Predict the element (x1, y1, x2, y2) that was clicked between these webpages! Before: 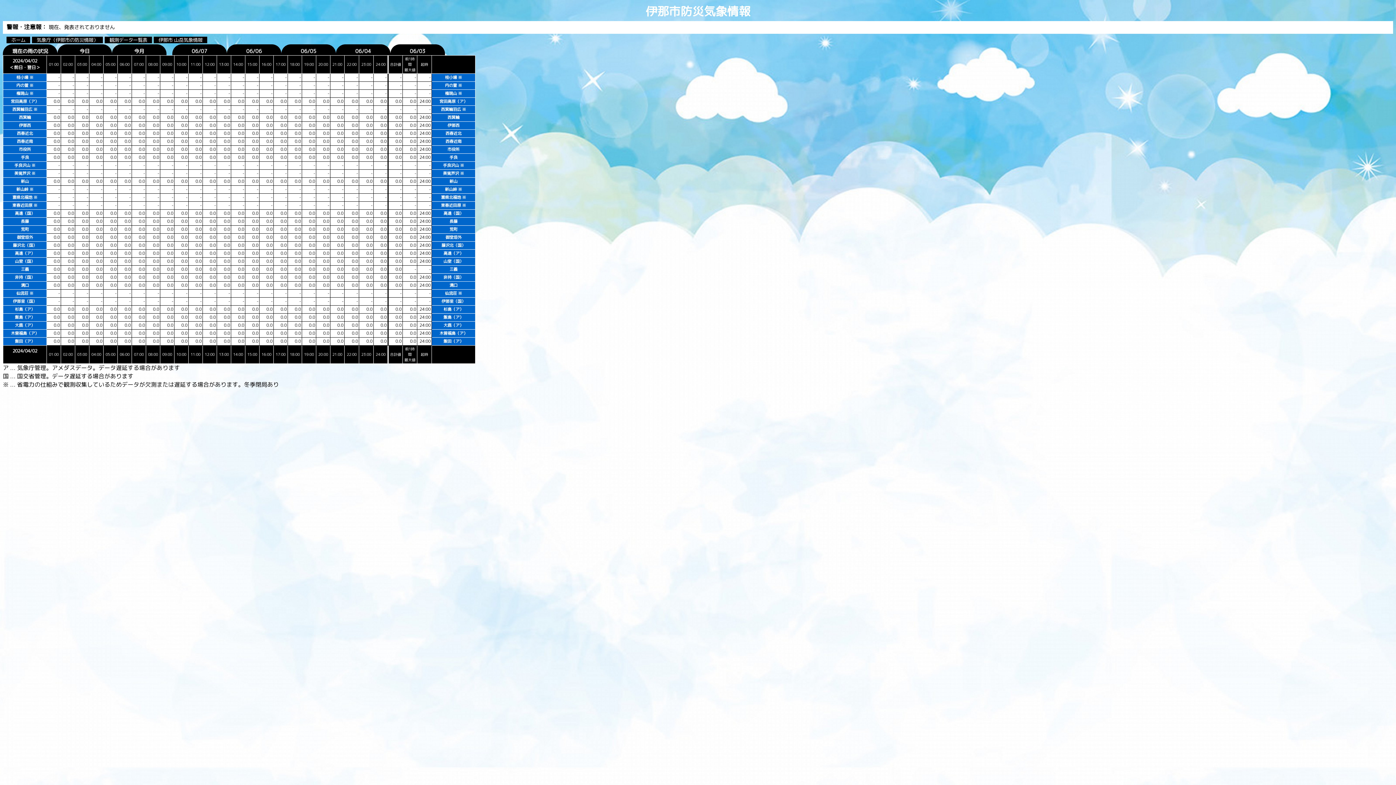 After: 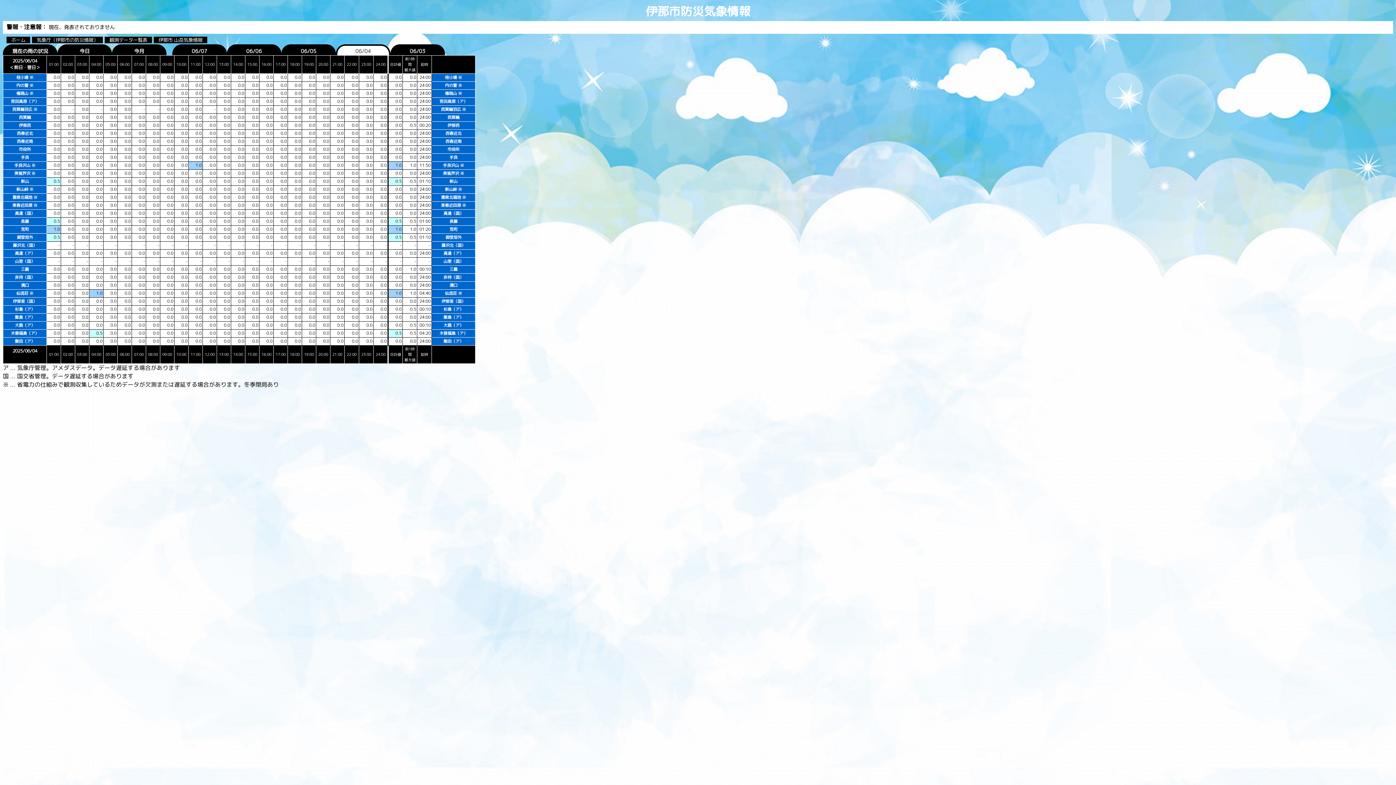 Action: bbox: (336, 44, 390, 55) label: 06/04